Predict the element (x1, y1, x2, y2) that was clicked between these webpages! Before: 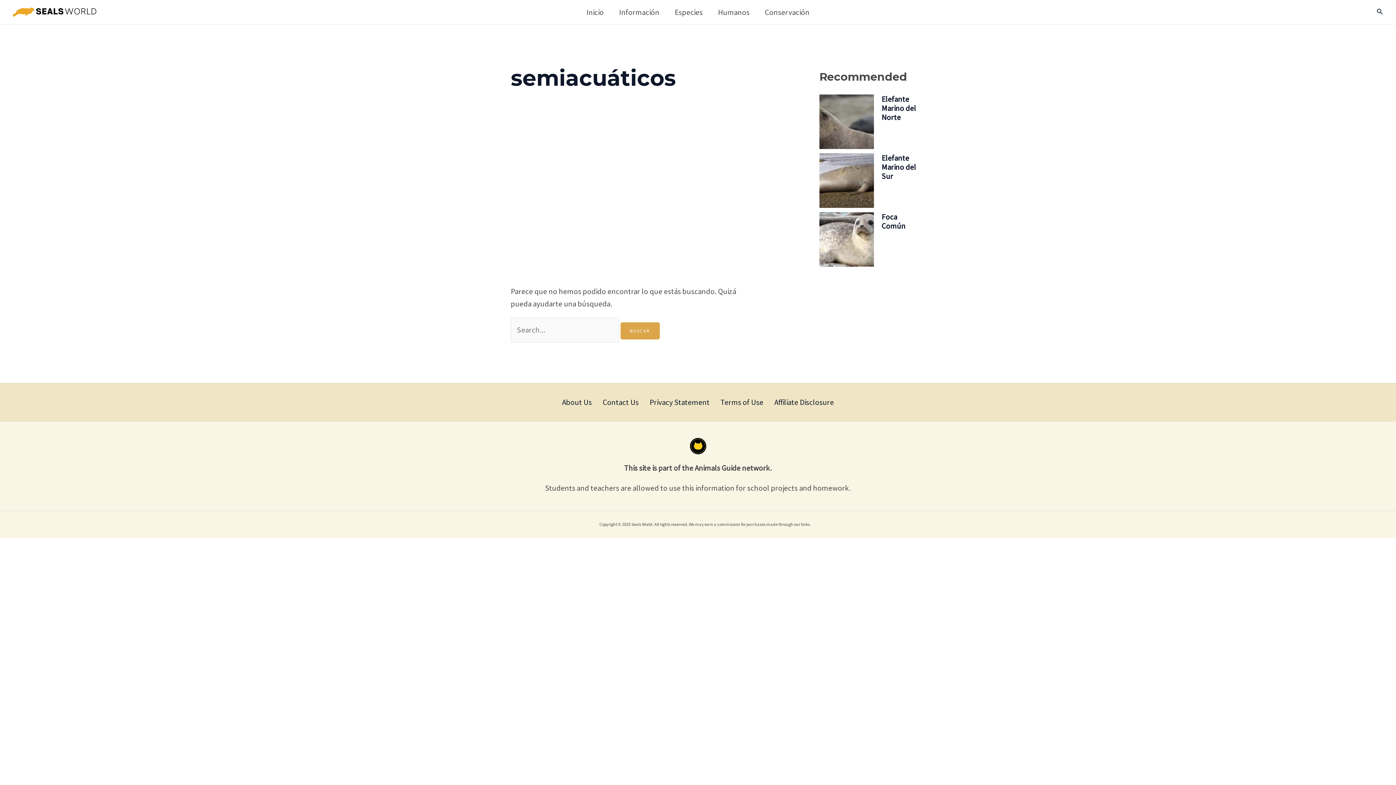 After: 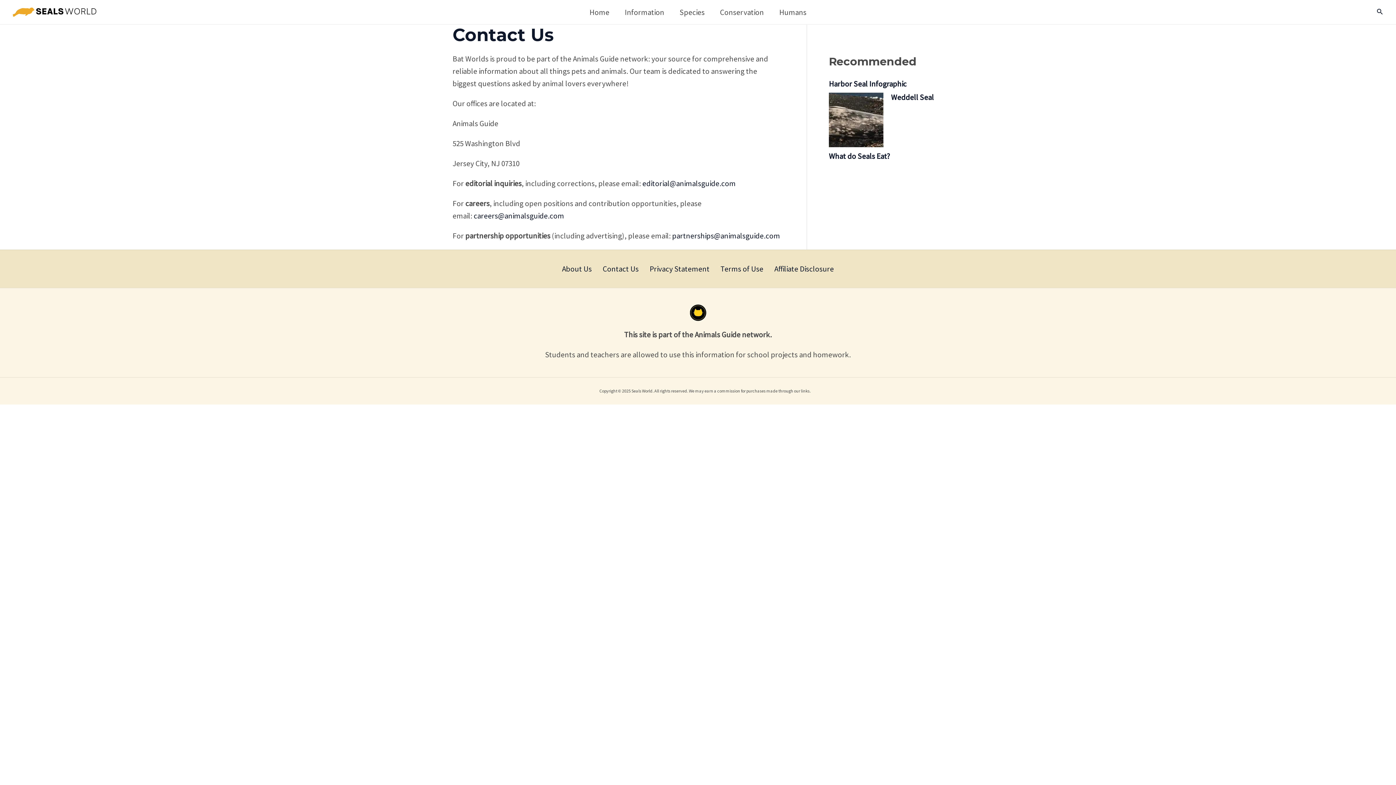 Action: bbox: (597, 390, 644, 414) label: Contact Us